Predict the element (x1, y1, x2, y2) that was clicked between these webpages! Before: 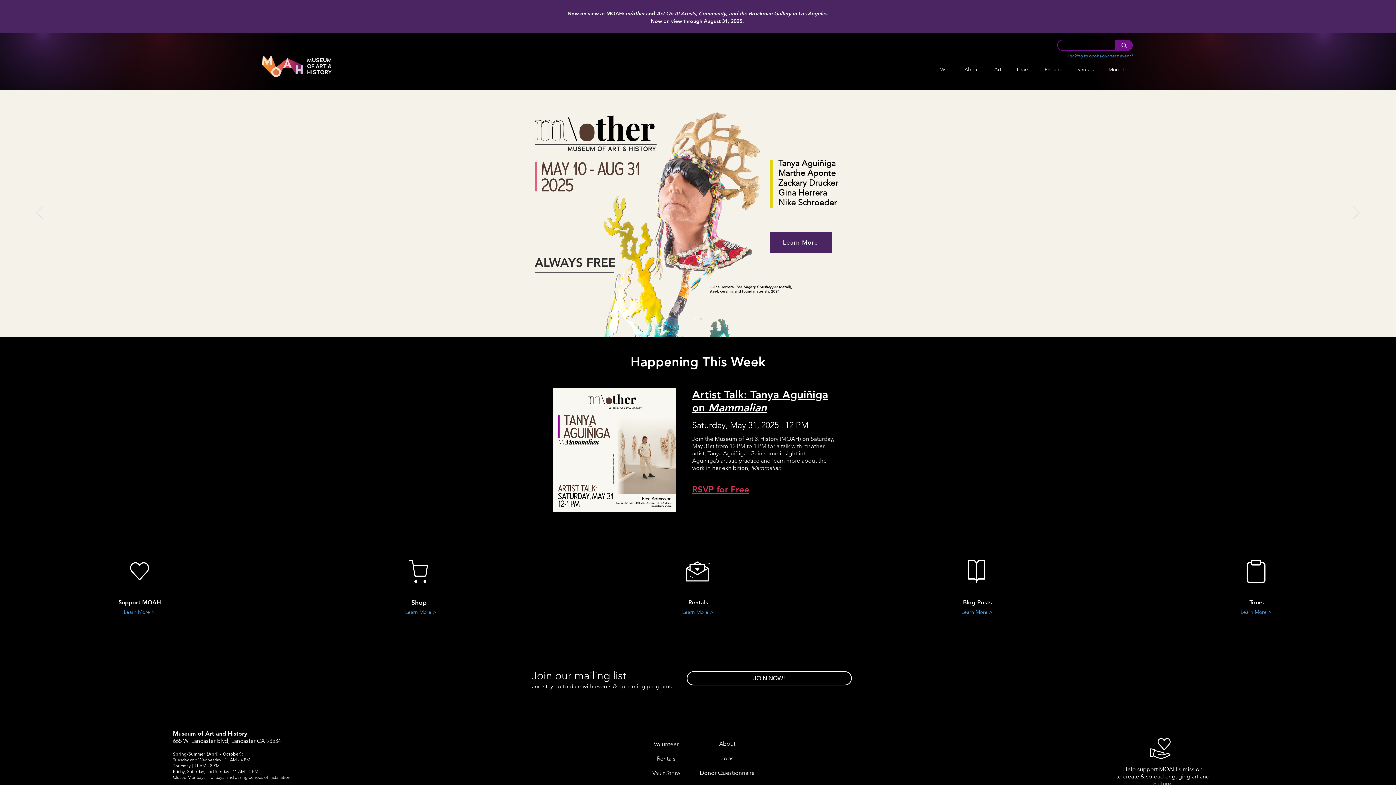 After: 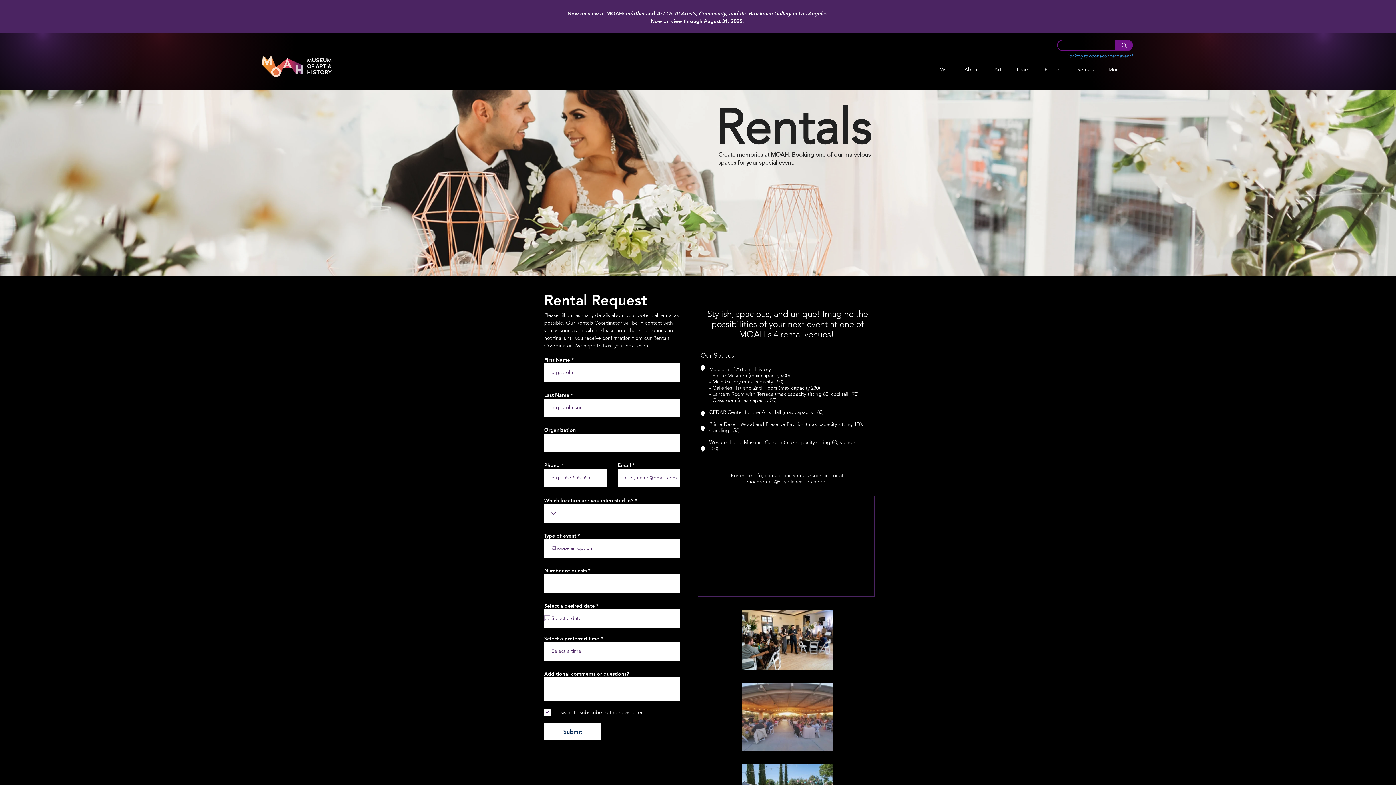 Action: label: Learn More > bbox: (674, 606, 720, 618)